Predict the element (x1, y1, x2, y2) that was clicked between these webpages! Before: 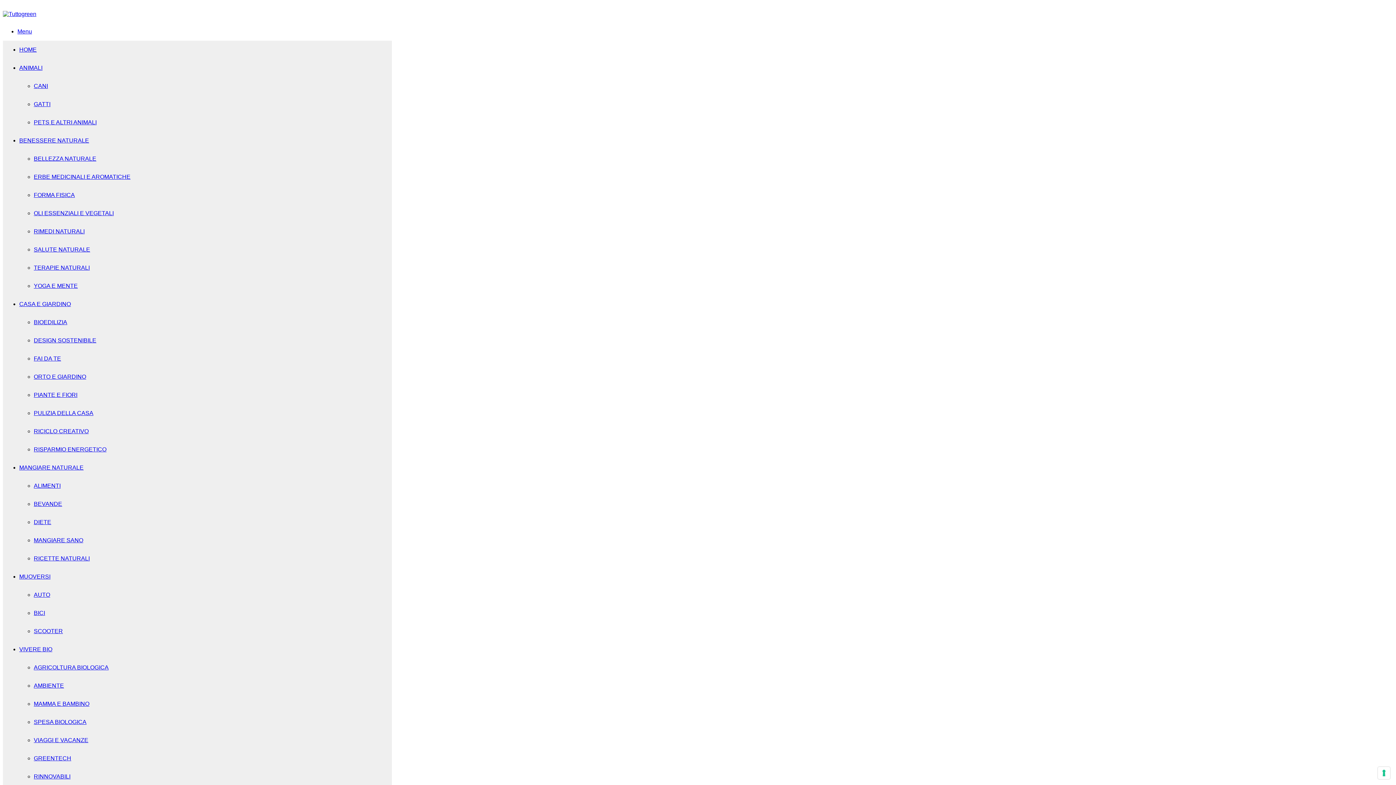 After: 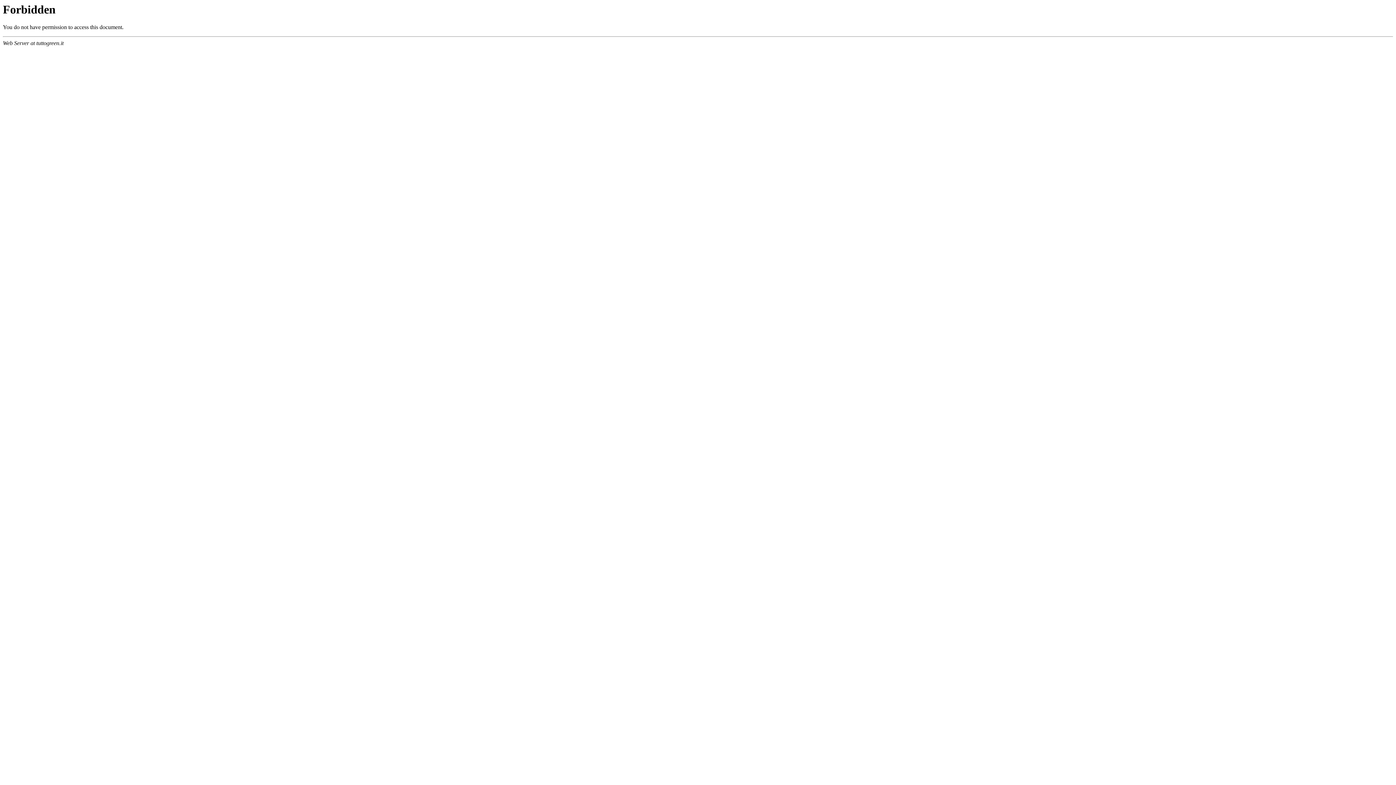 Action: label: HOME bbox: (19, 46, 36, 52)